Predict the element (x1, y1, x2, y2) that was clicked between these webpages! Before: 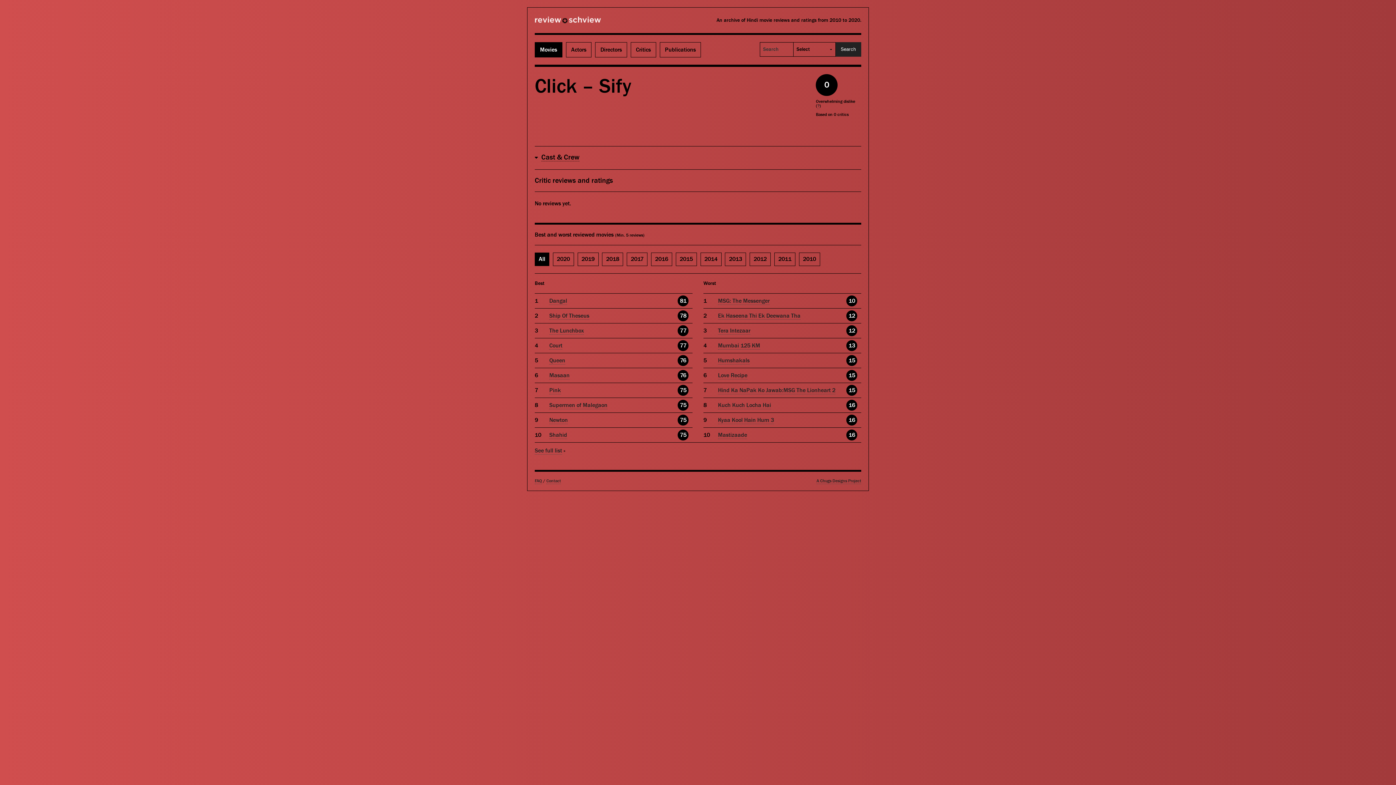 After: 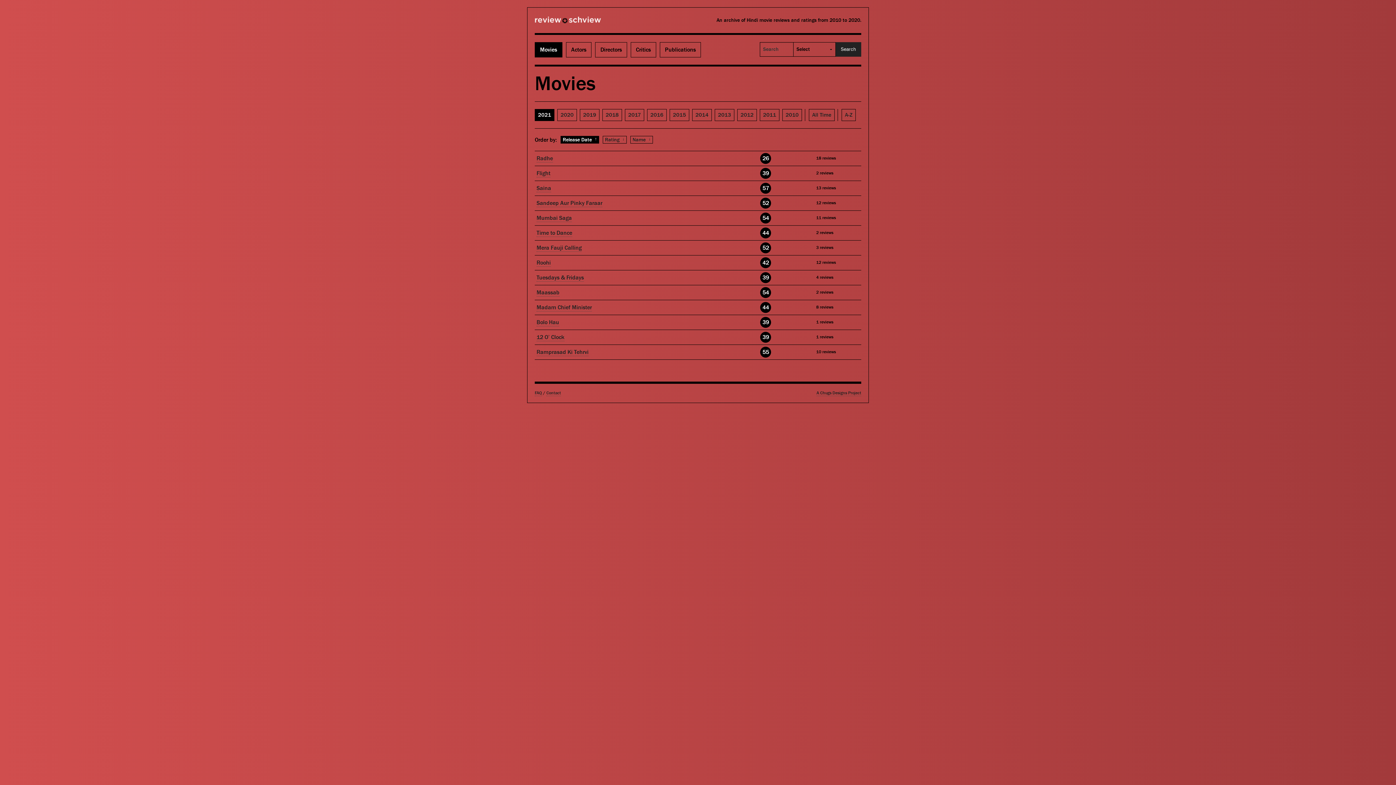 Action: bbox: (534, 447, 562, 454) label: See full list